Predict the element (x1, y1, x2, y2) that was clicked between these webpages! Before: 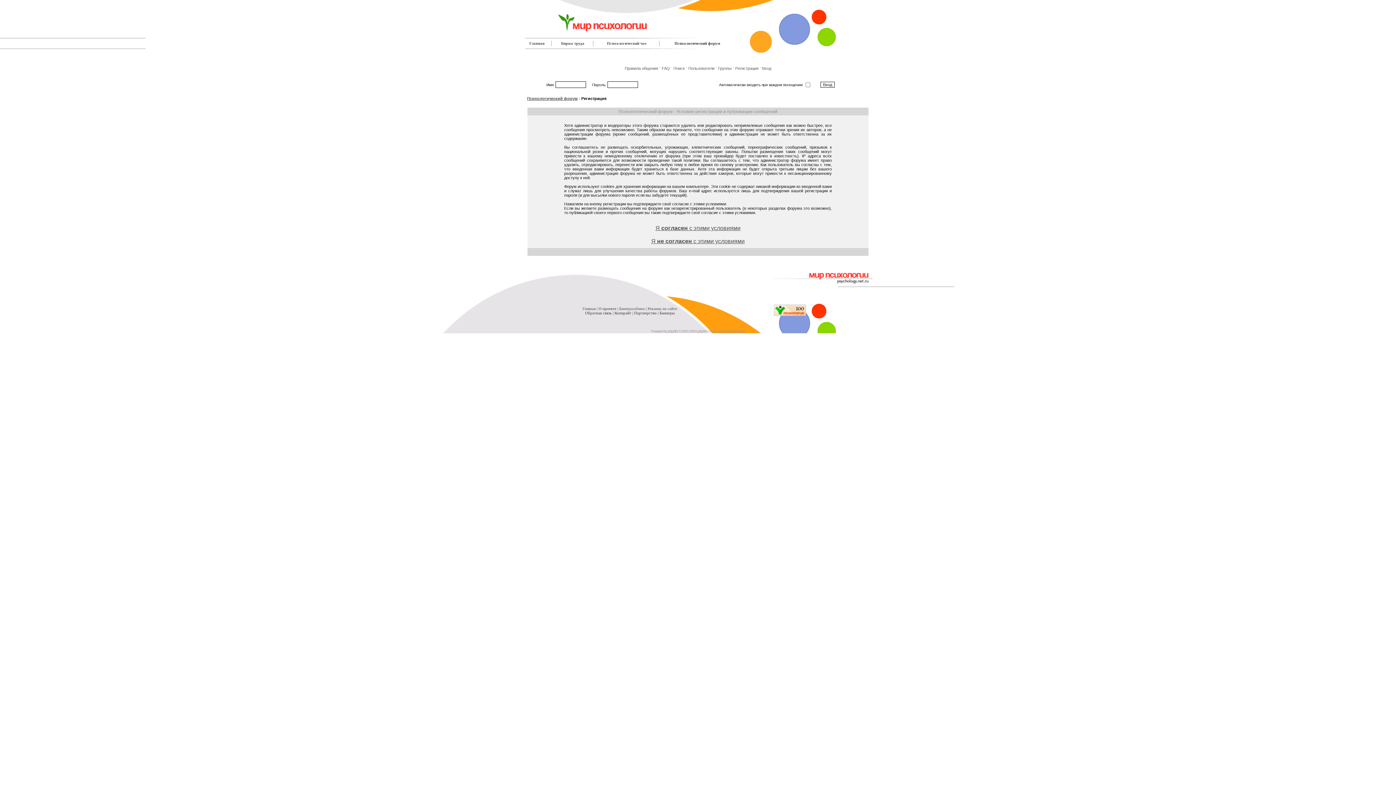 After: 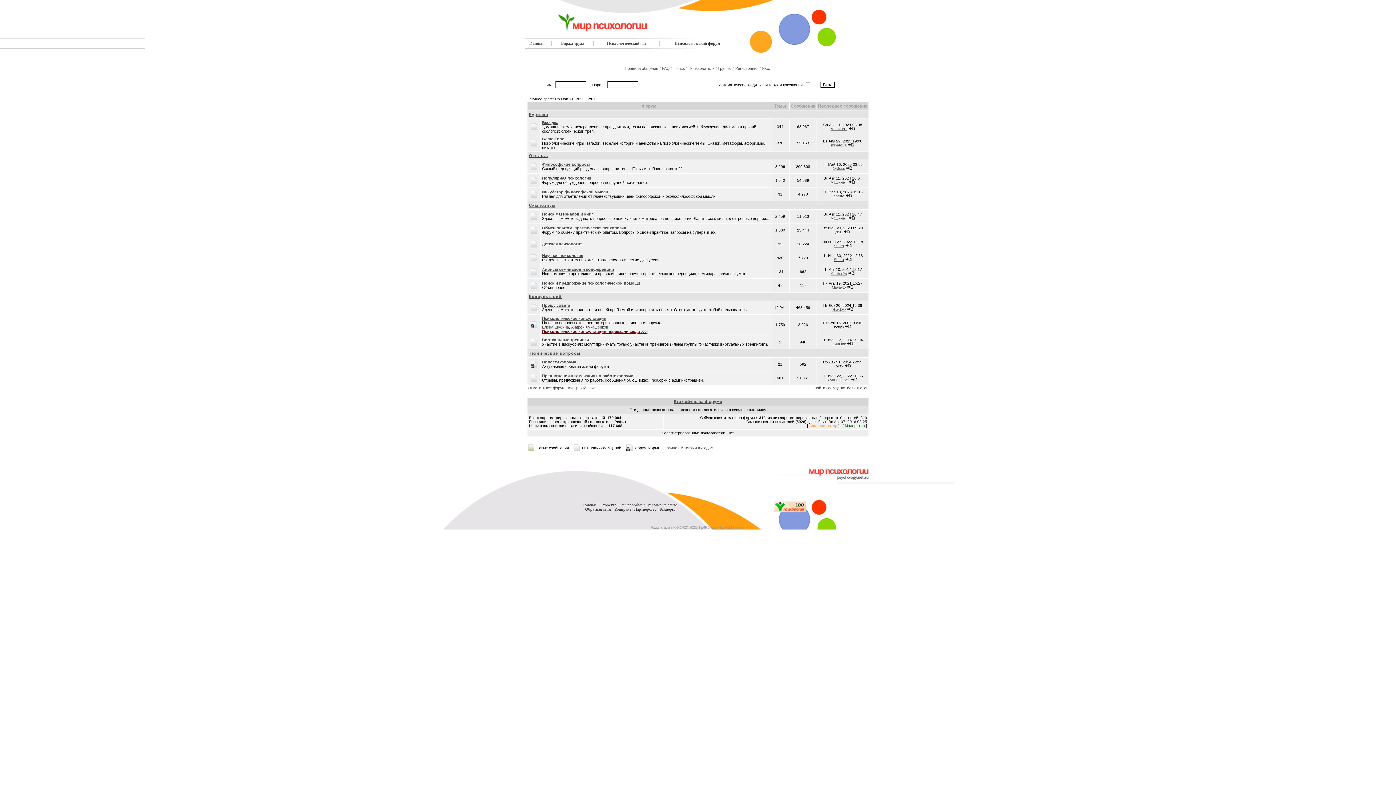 Action: label: Я не согласен с этими условиями bbox: (651, 238, 744, 244)